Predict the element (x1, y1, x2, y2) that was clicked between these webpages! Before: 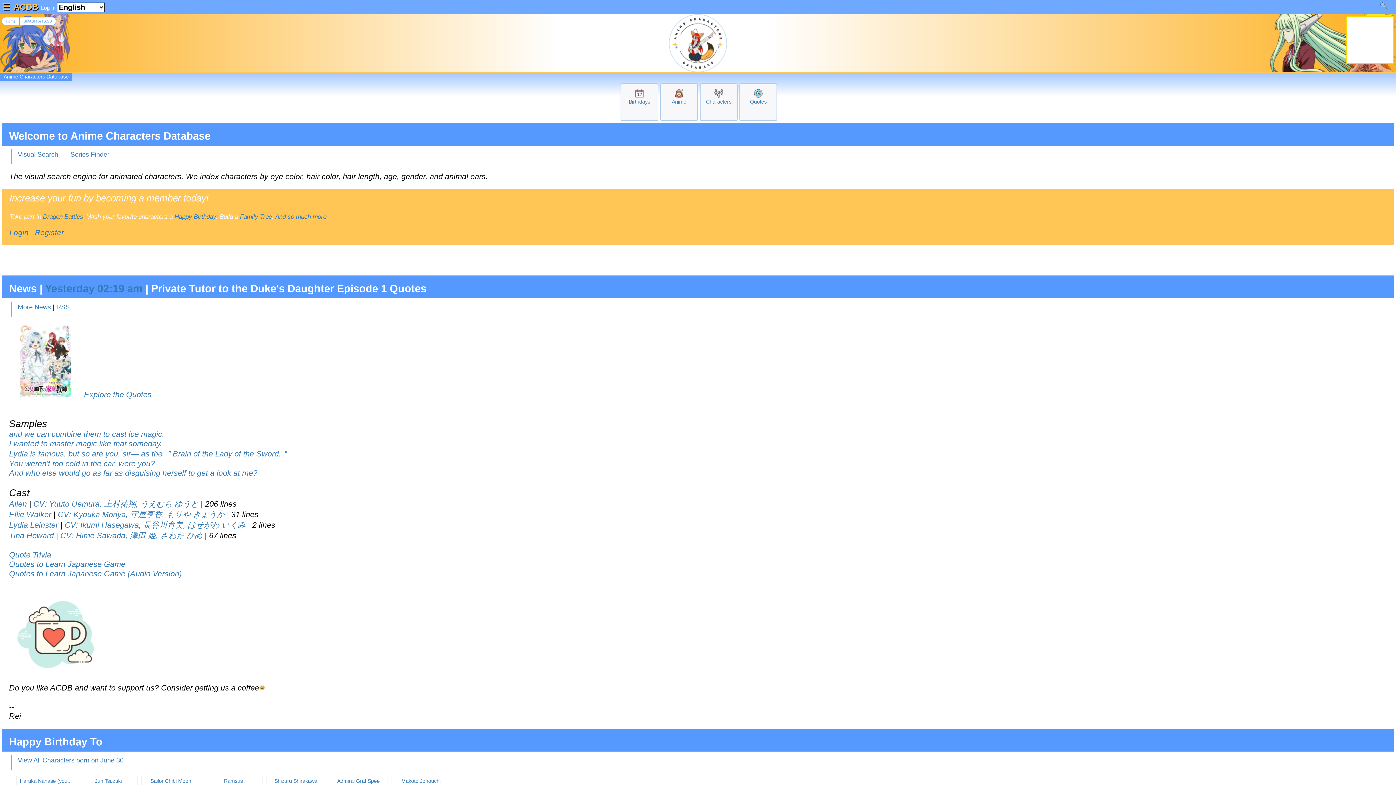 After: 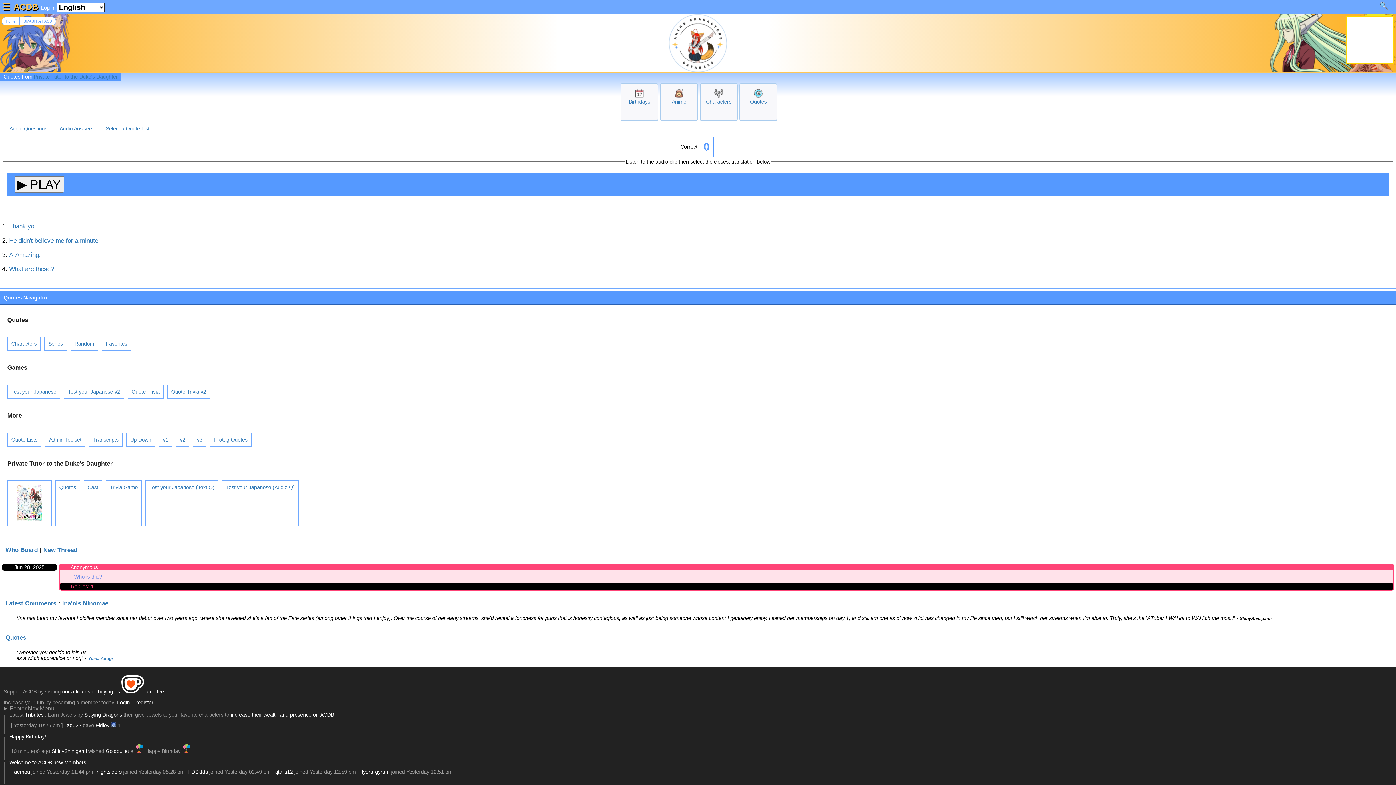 Action: label: Quotes to Learn Japanese Game bbox: (9, 559, 125, 568)